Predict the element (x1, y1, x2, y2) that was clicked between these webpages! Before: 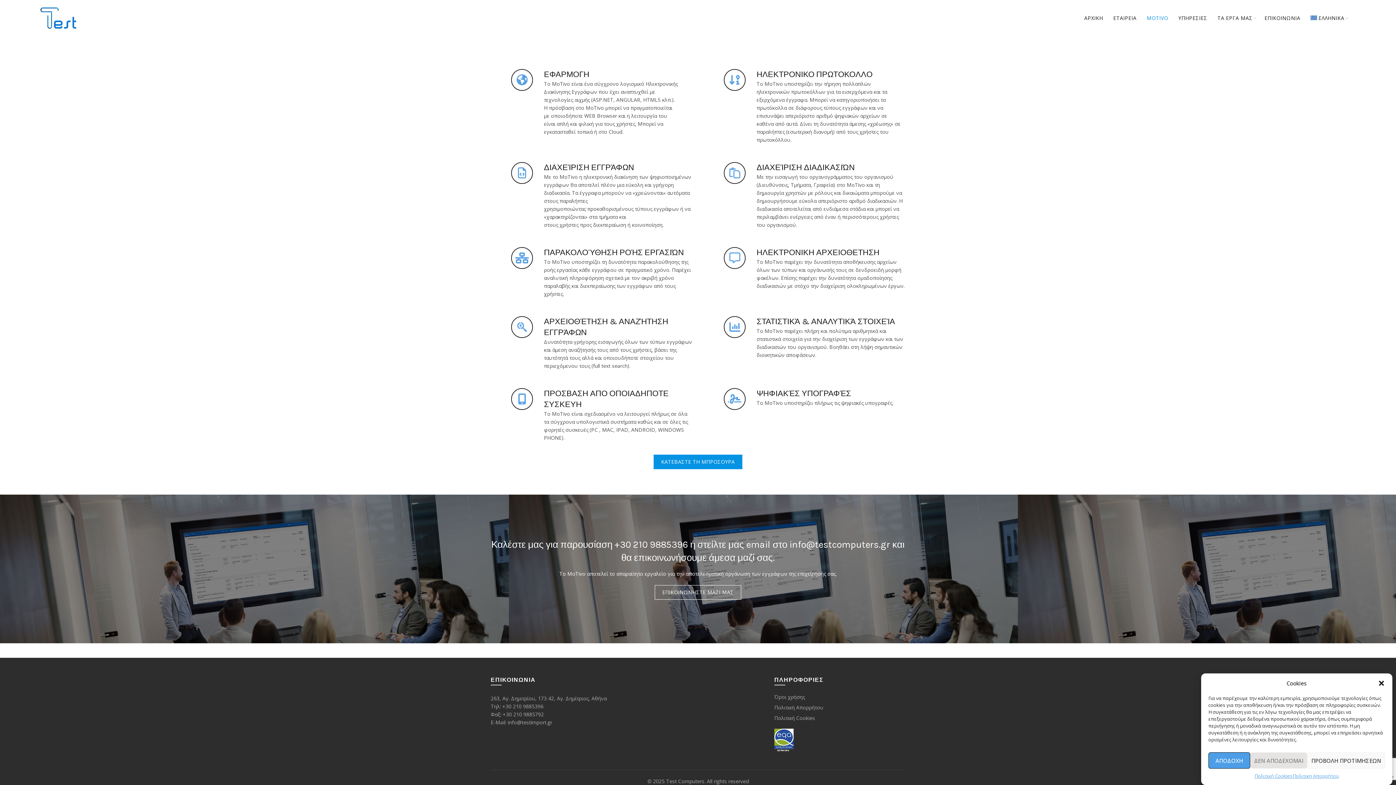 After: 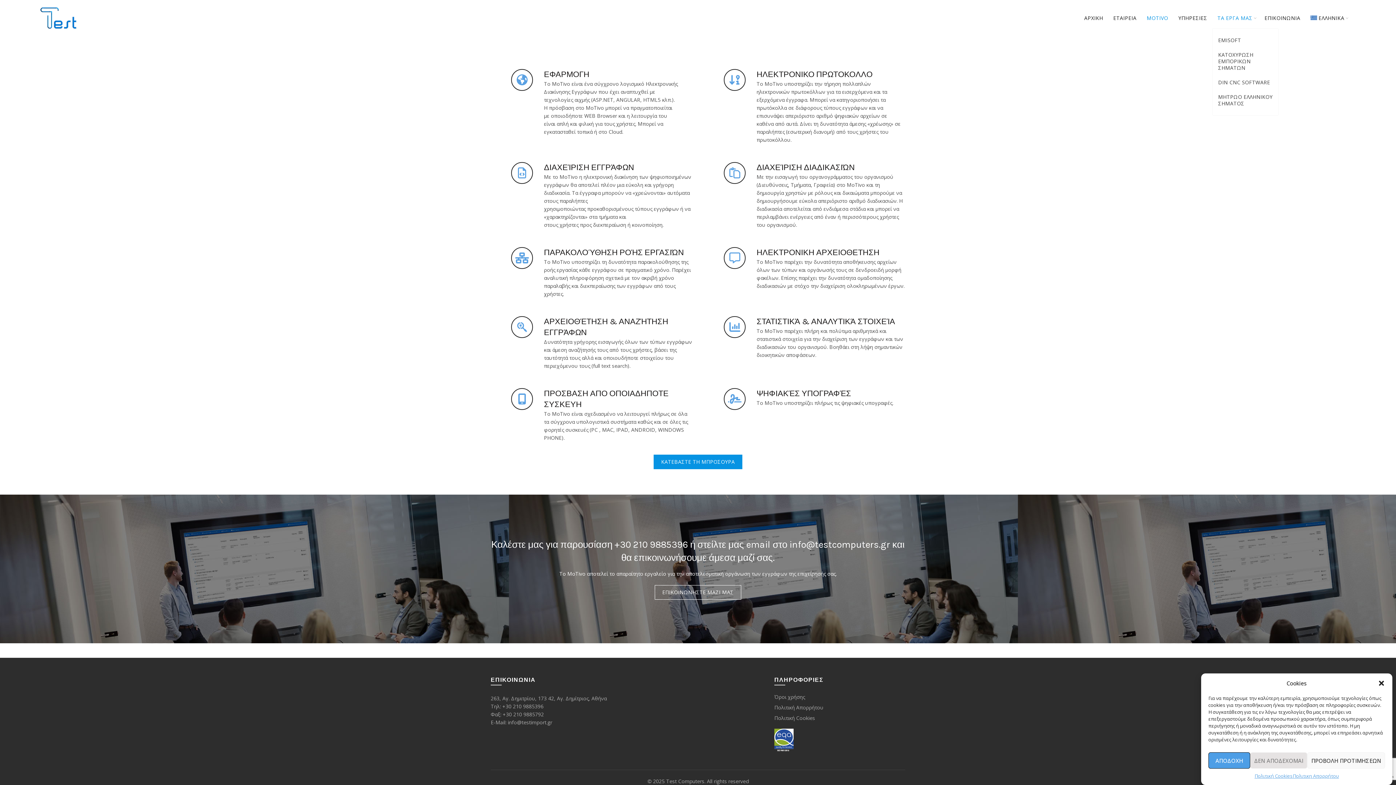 Action: label: ΤΑ ΕΡΓΑ ΜΑΣ bbox: (1213, 0, 1257, 36)